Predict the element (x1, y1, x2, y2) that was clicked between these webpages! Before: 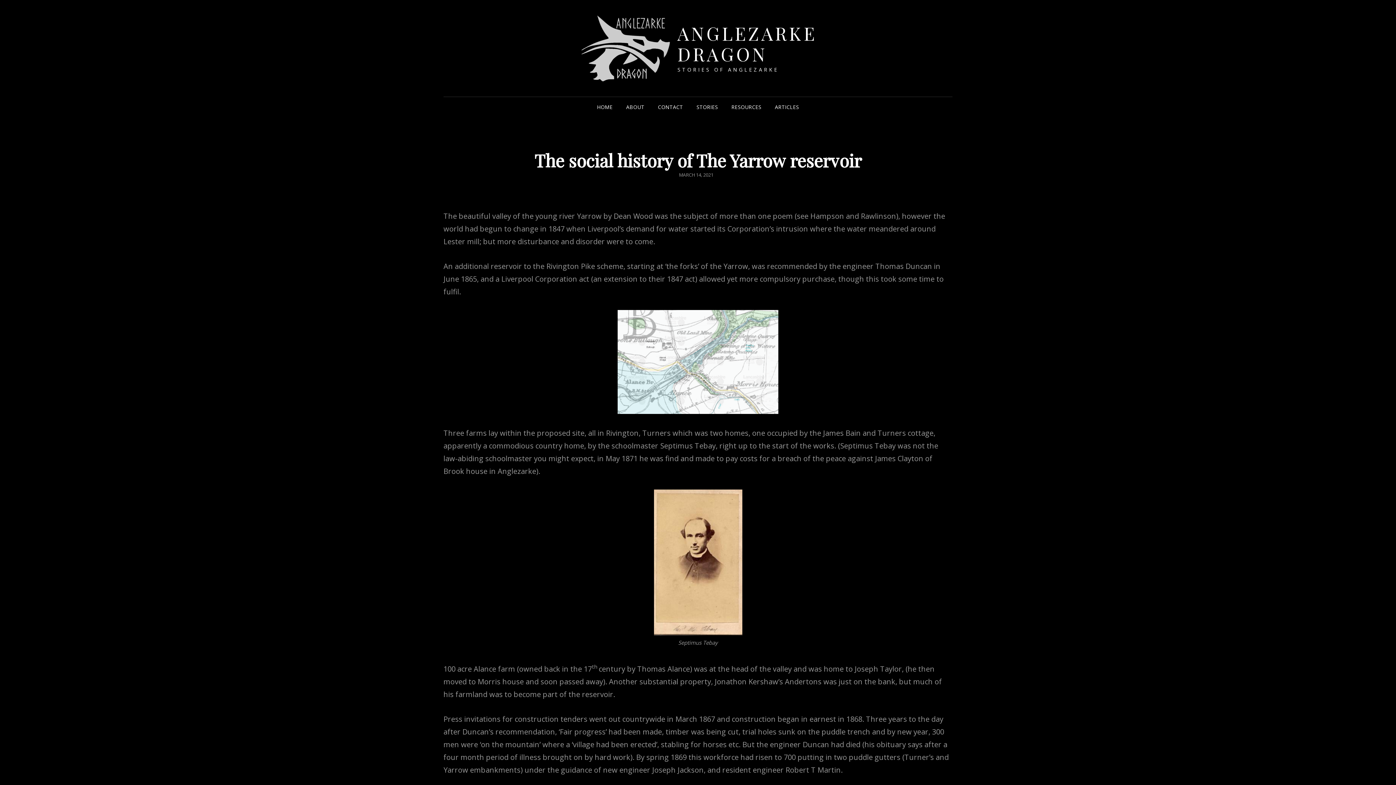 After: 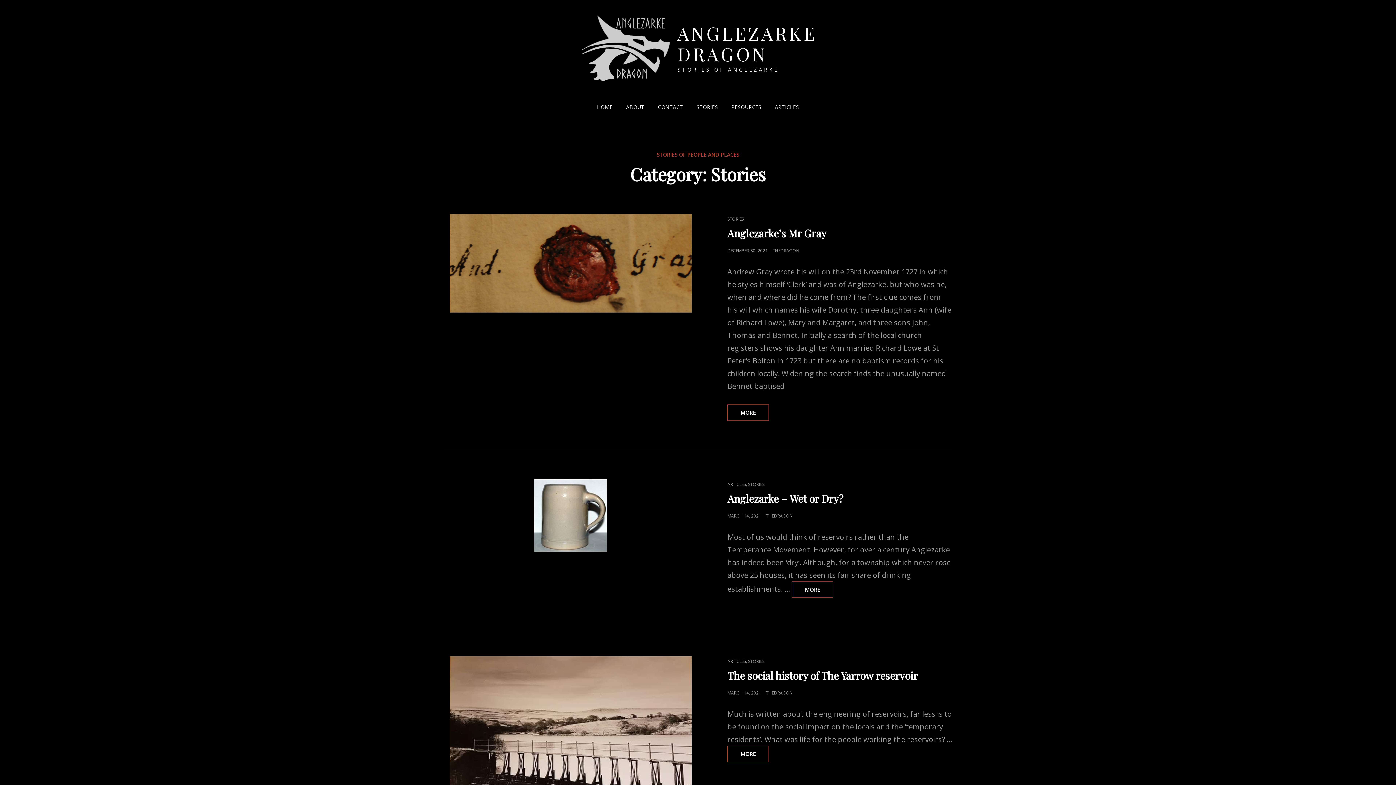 Action: label: STORIES bbox: (690, 97, 723, 117)